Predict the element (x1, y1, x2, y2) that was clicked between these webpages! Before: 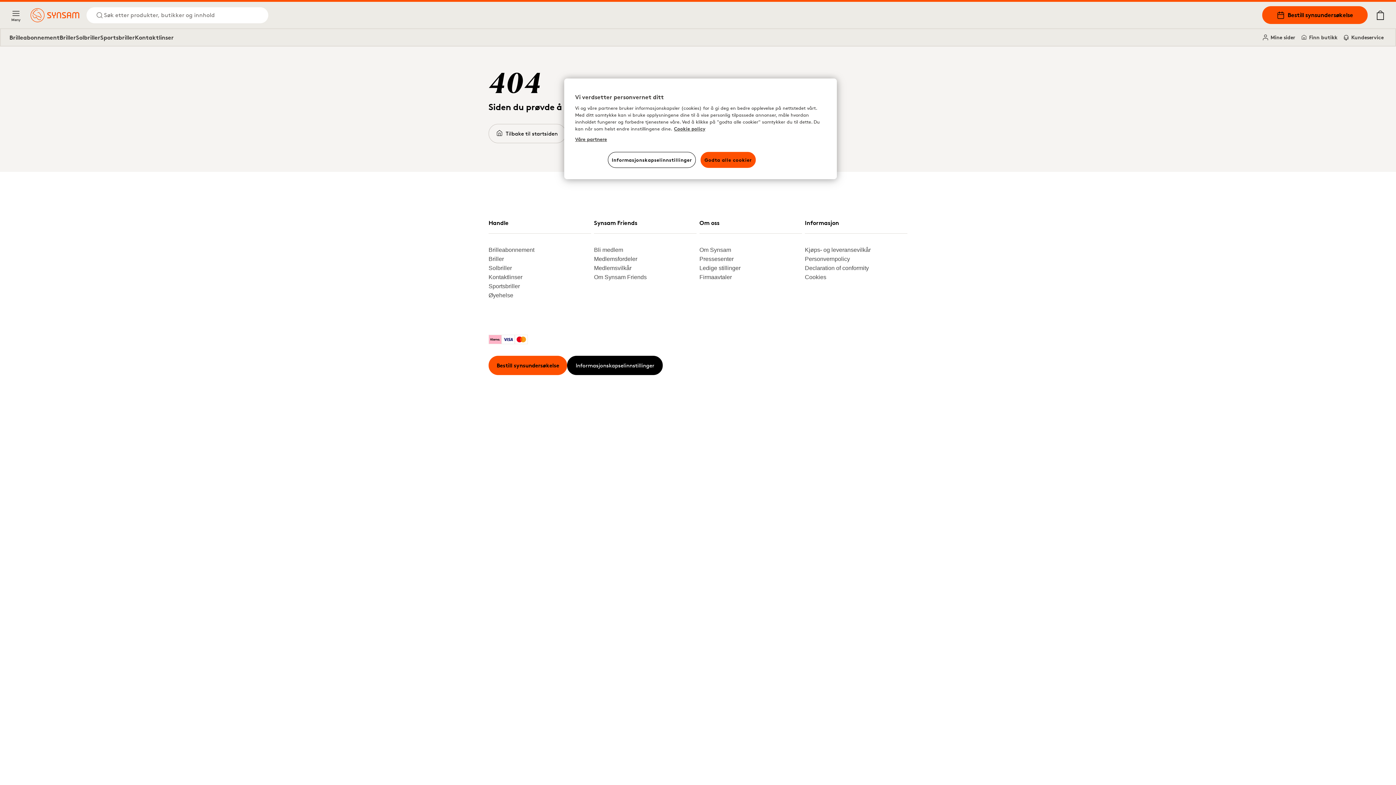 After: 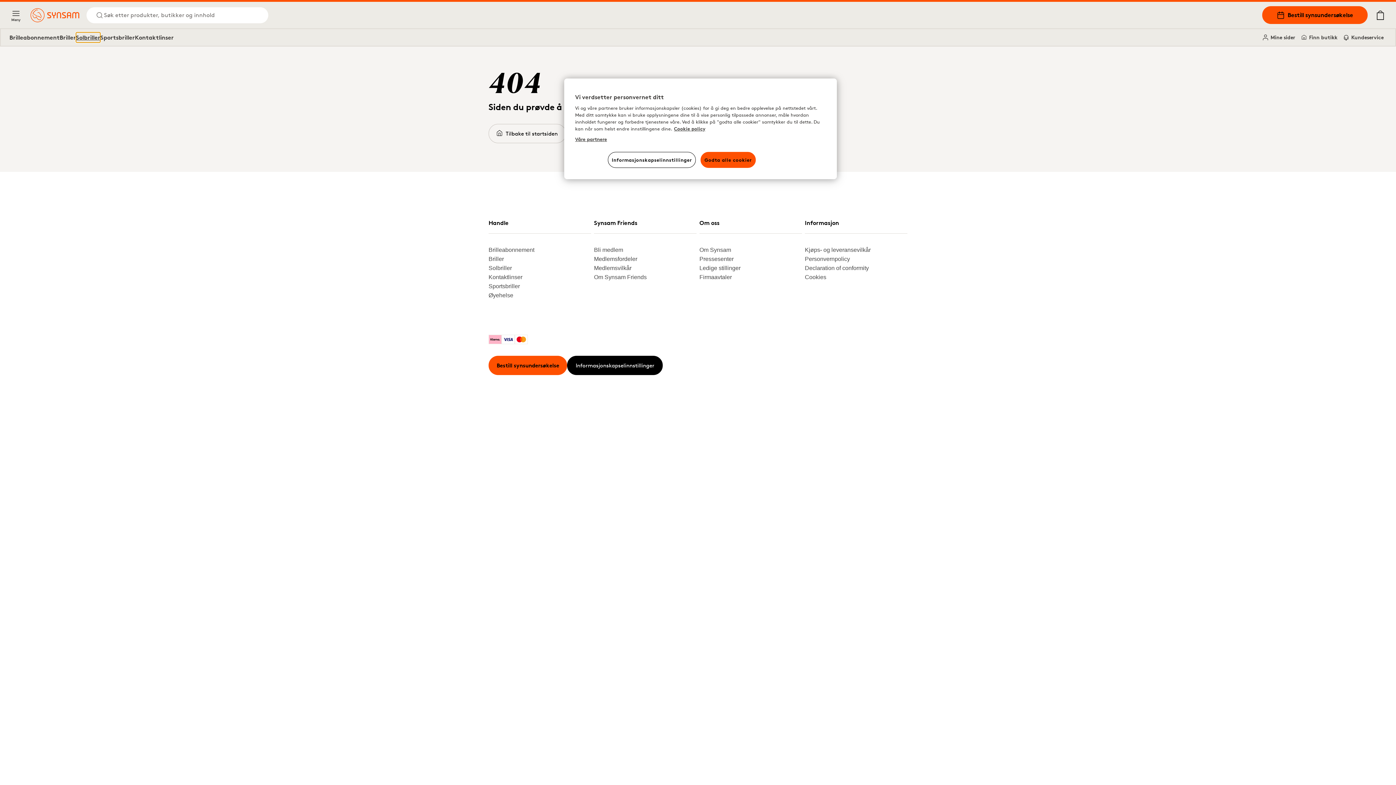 Action: label: Solbriller bbox: (76, 32, 100, 42)